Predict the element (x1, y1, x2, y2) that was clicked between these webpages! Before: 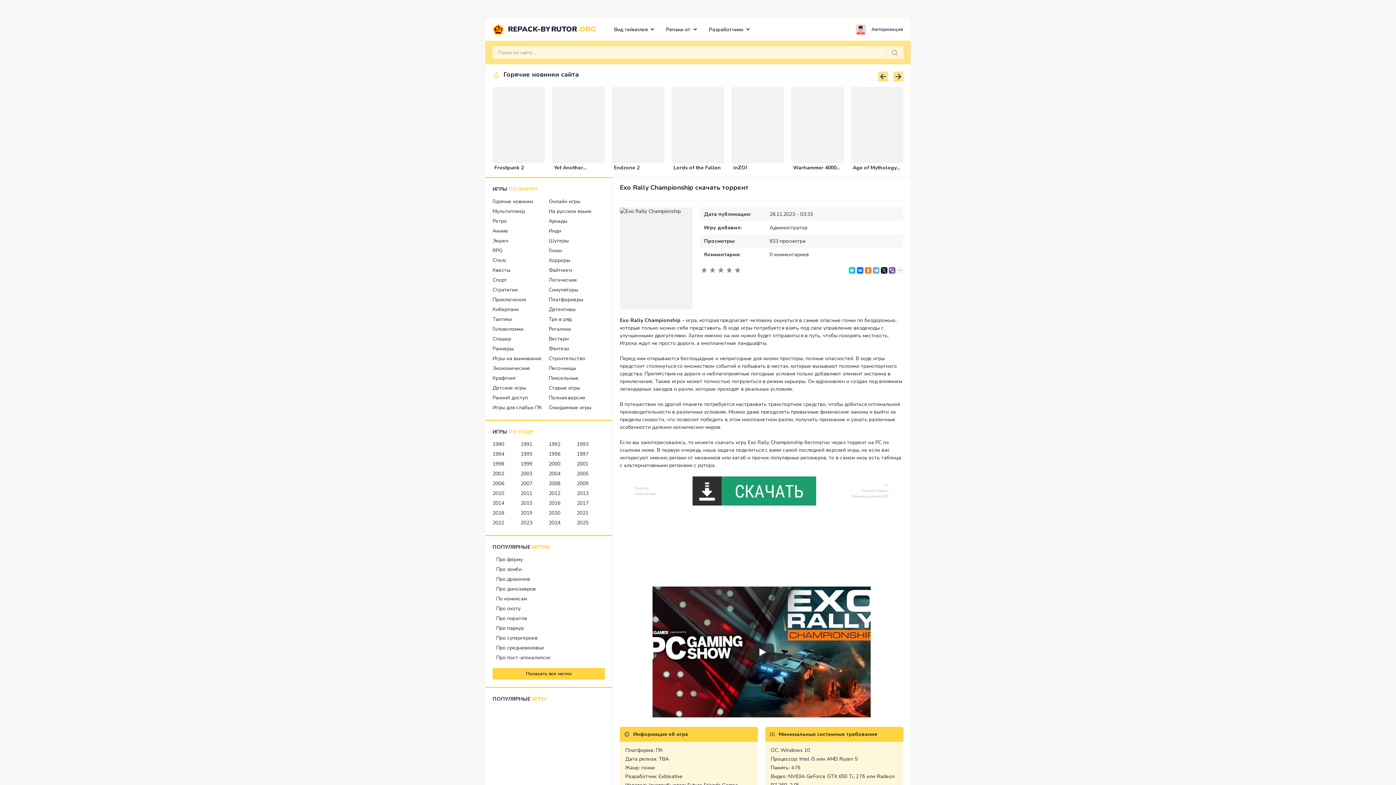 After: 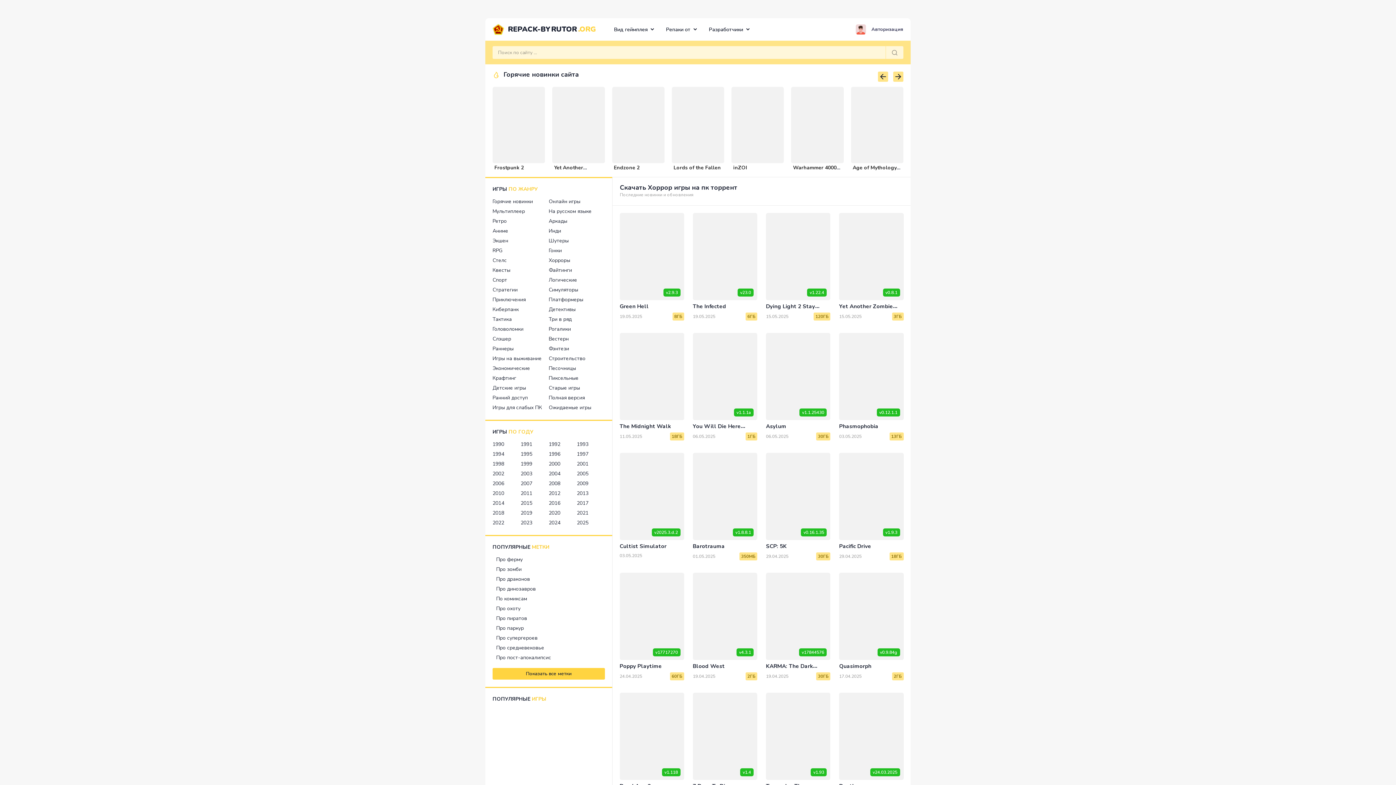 Action: bbox: (548, 255, 570, 265) label: Хорроры